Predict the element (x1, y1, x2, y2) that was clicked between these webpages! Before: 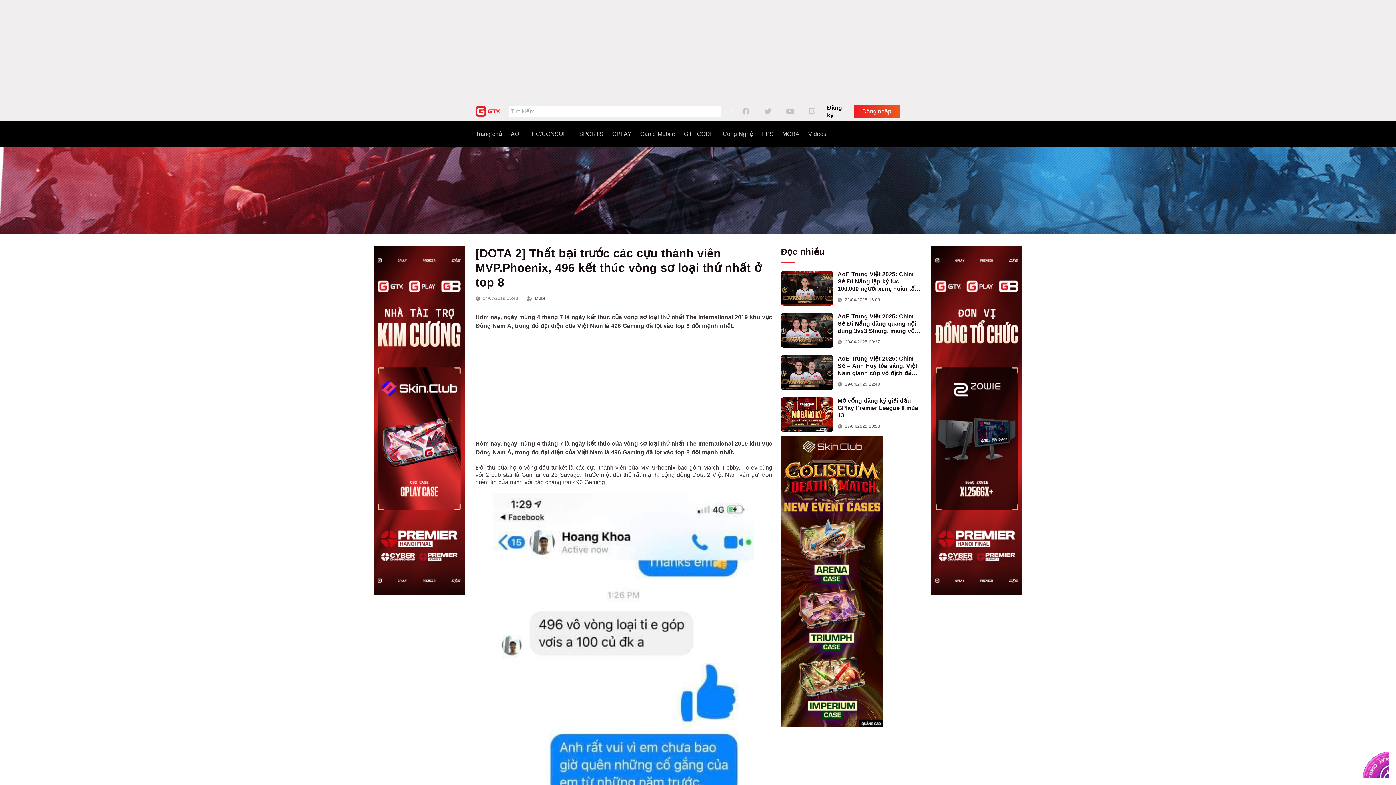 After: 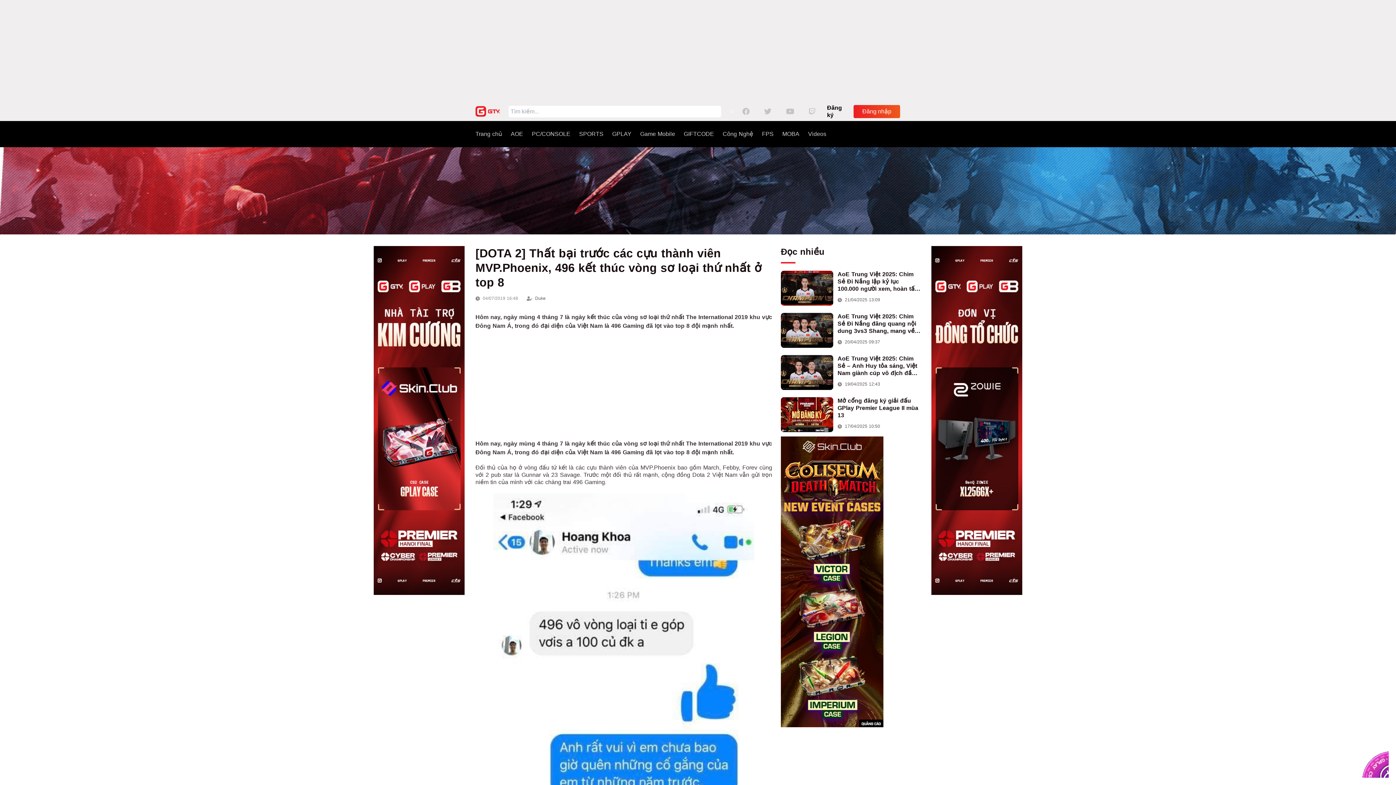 Action: bbox: (786, 107, 809, 115)